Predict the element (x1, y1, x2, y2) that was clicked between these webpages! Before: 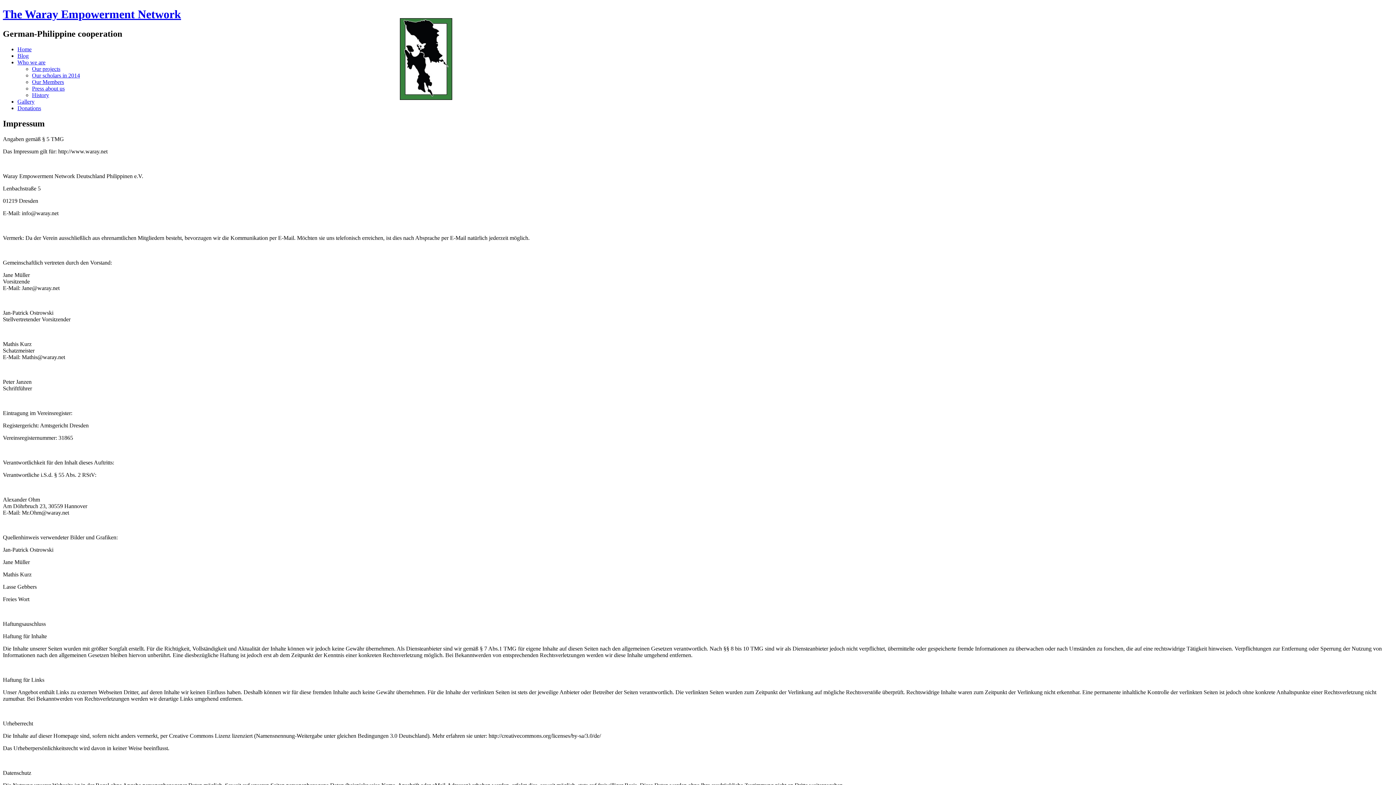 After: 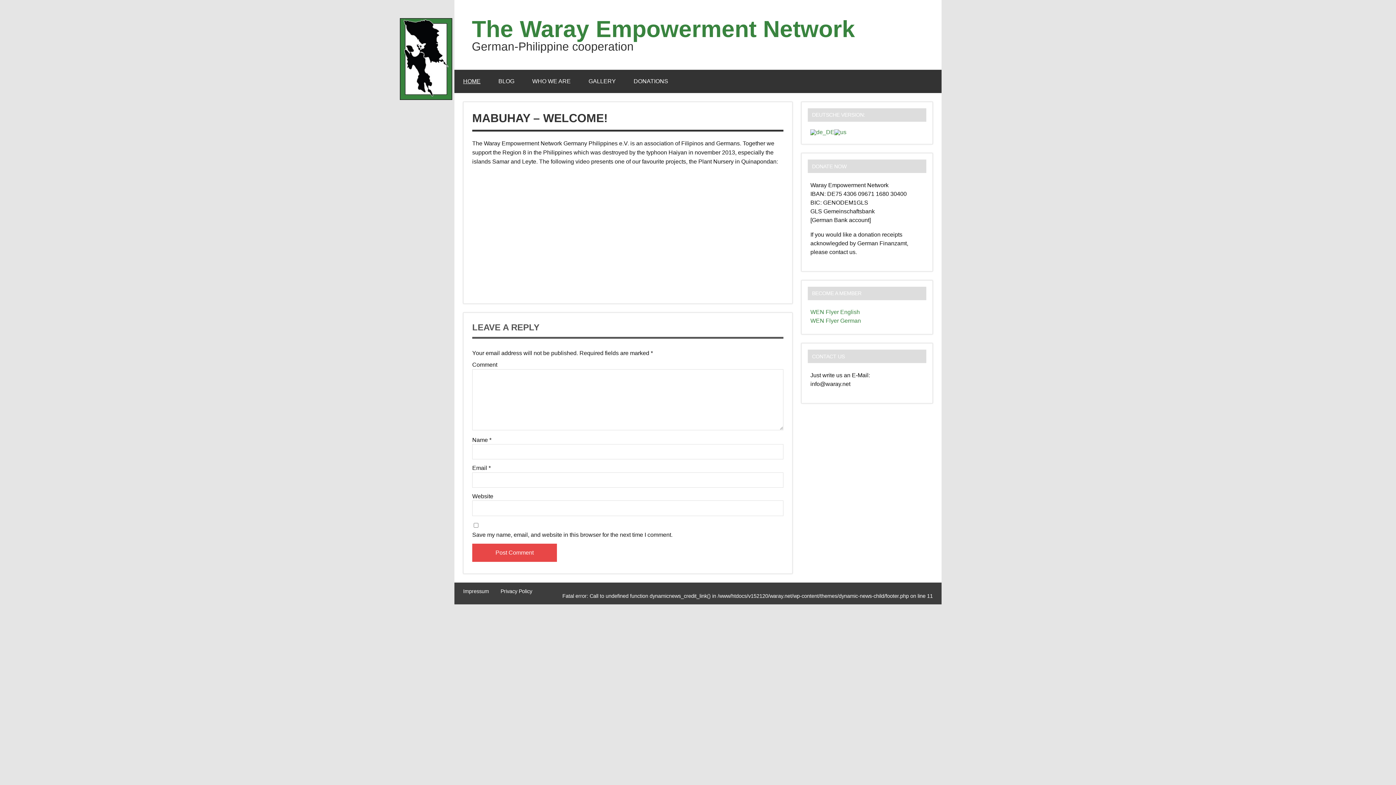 Action: label: Home bbox: (17, 46, 31, 52)